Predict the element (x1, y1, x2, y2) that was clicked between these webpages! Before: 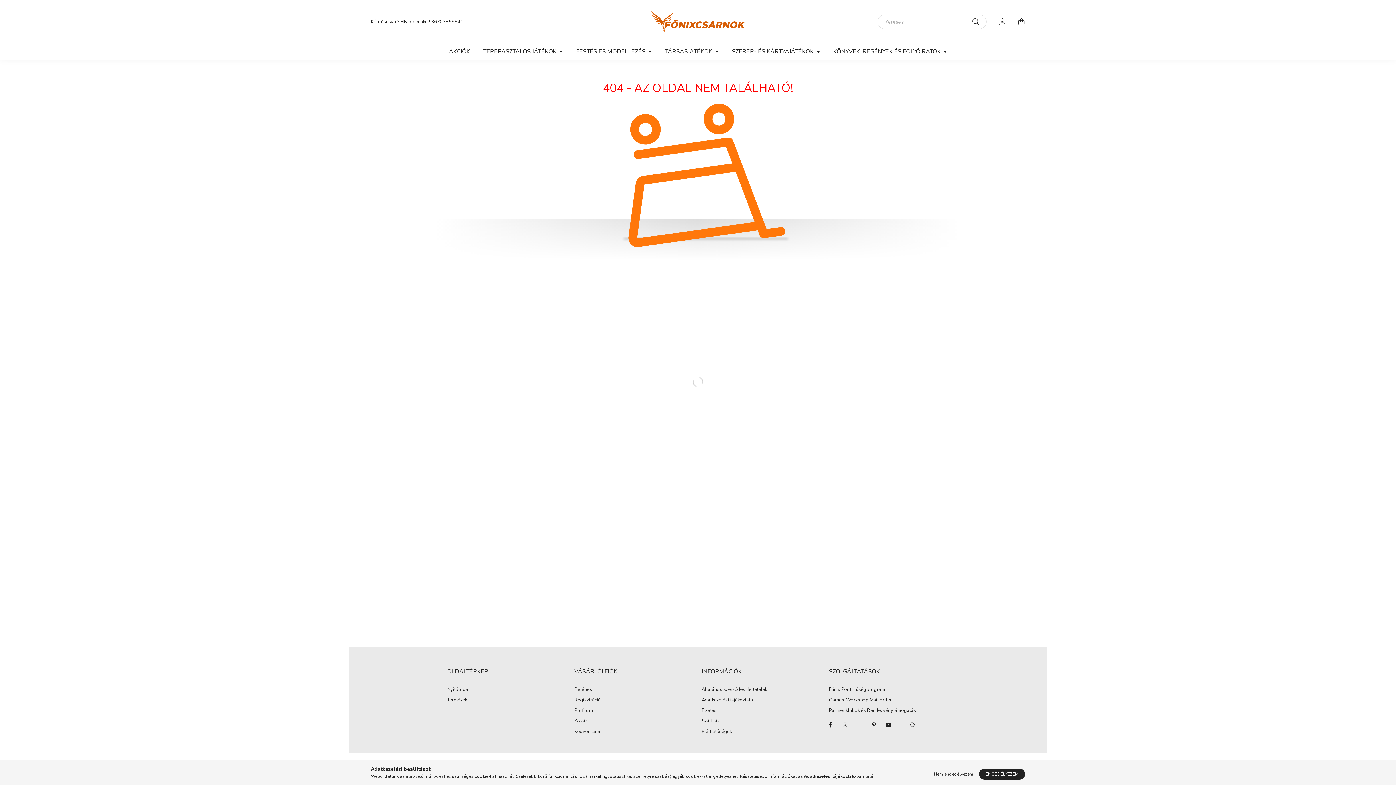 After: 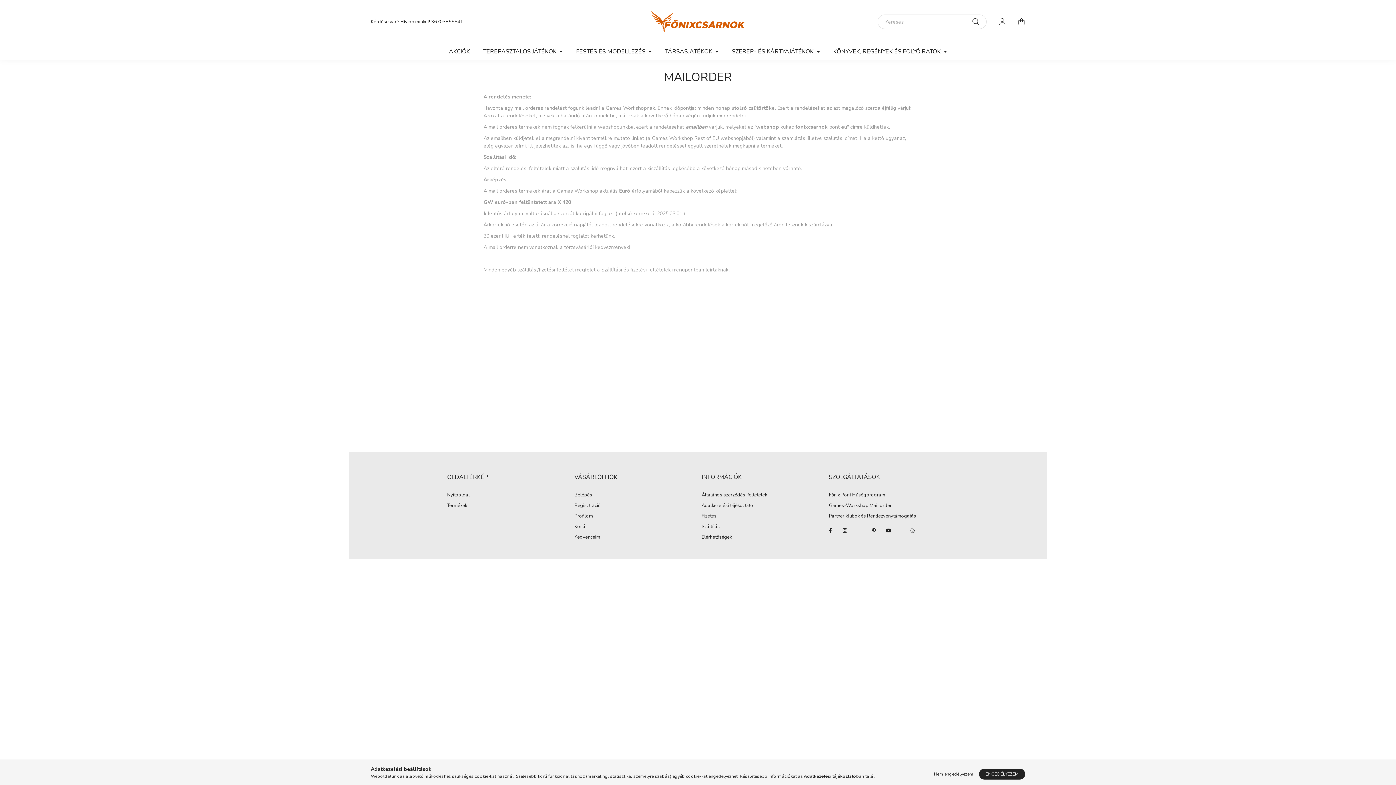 Action: bbox: (829, 697, 892, 703) label: Games-Workshop Mail order